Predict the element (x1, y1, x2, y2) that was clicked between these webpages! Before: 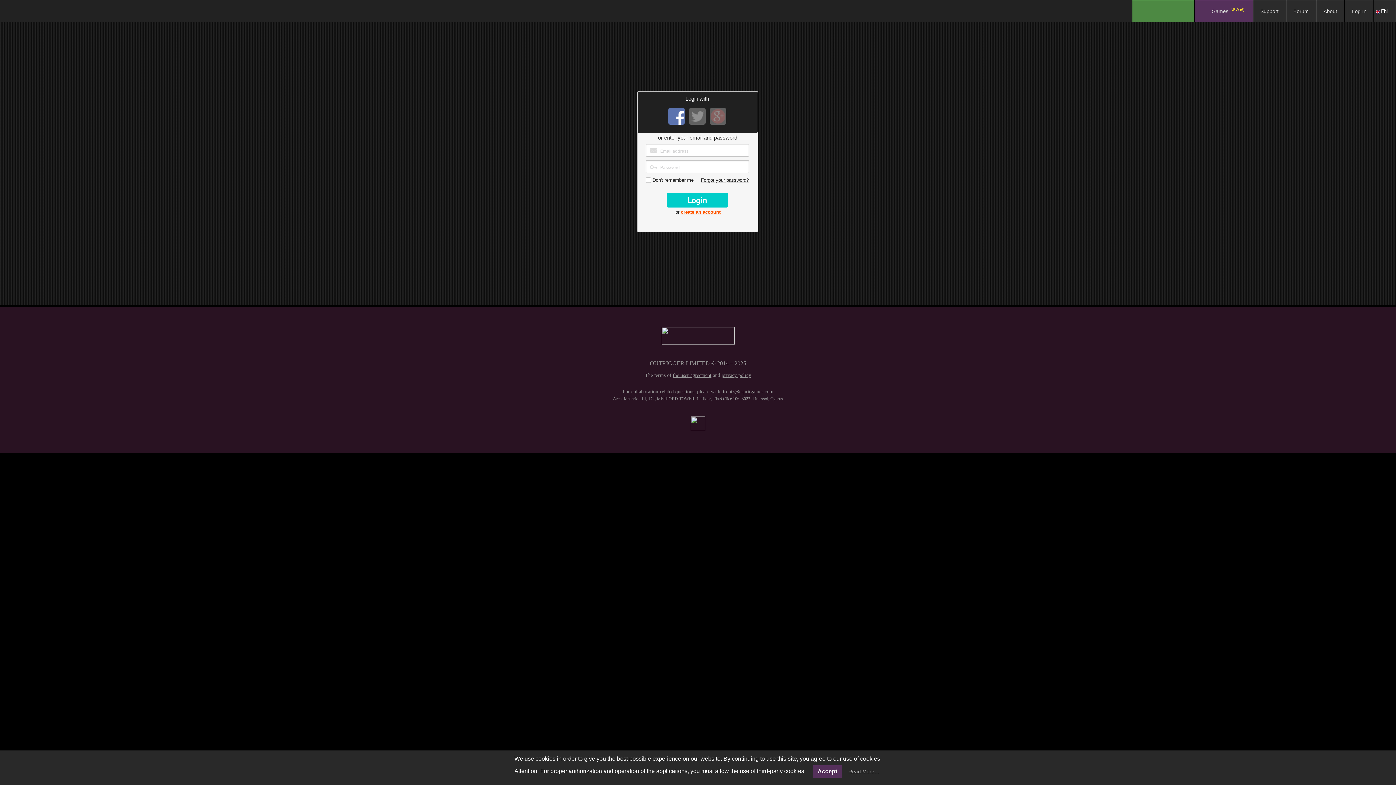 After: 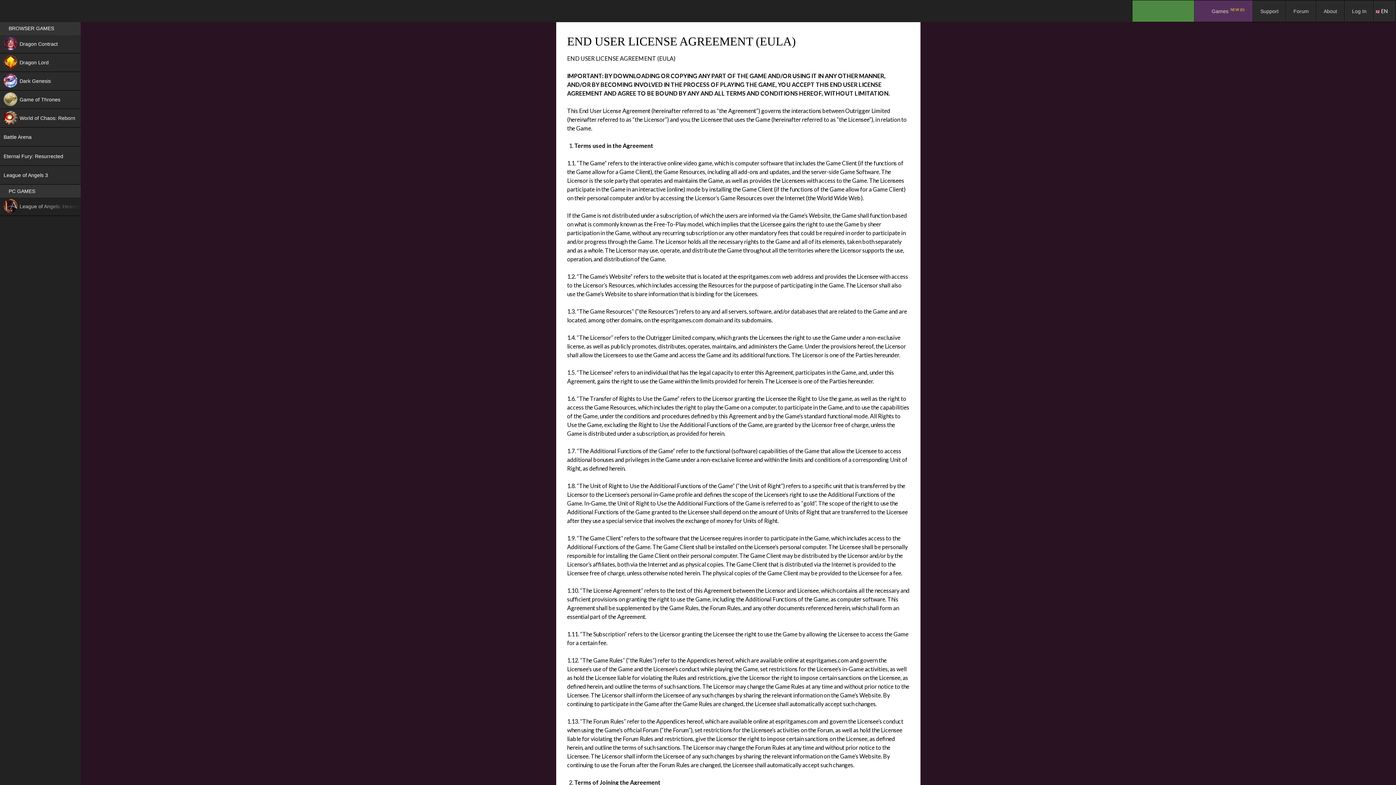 Action: label: the user agreement bbox: (673, 372, 711, 378)